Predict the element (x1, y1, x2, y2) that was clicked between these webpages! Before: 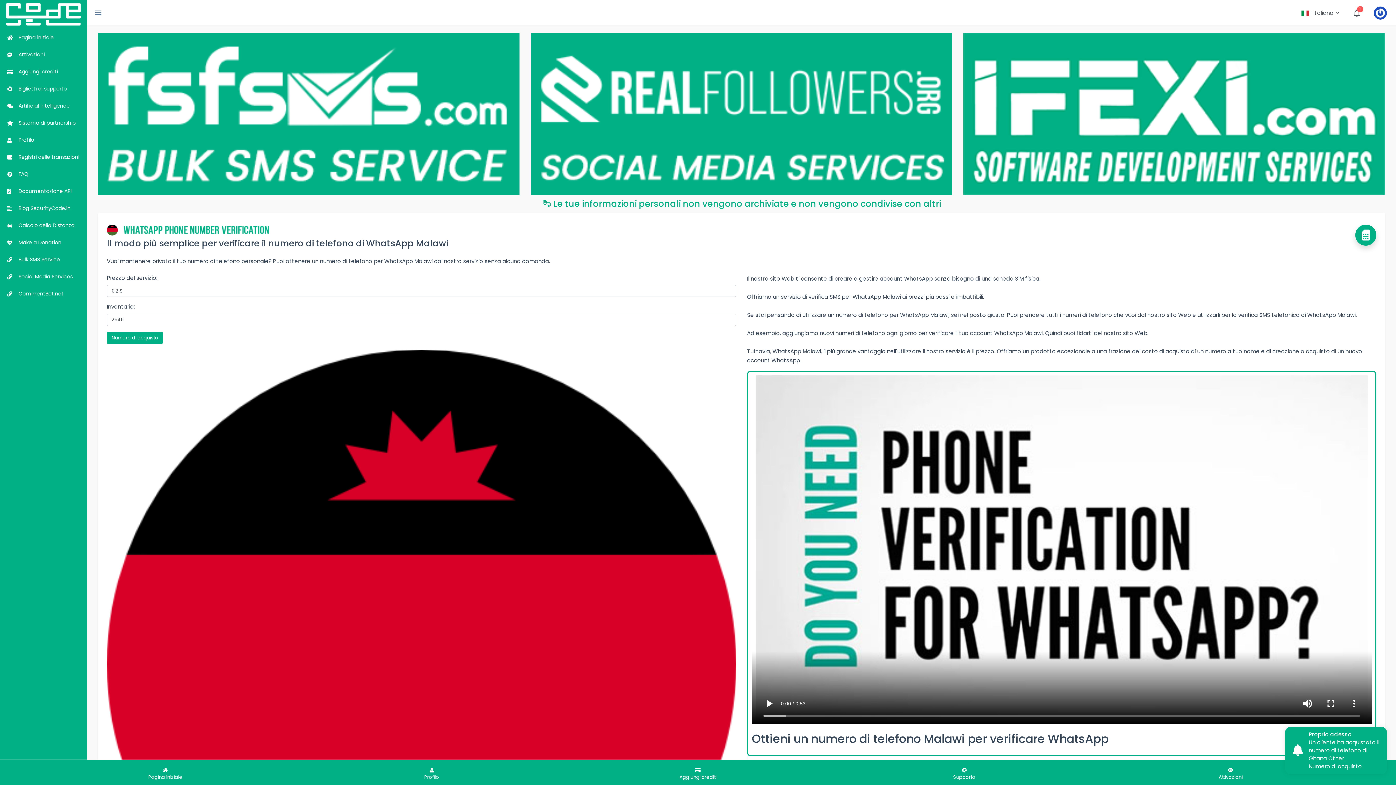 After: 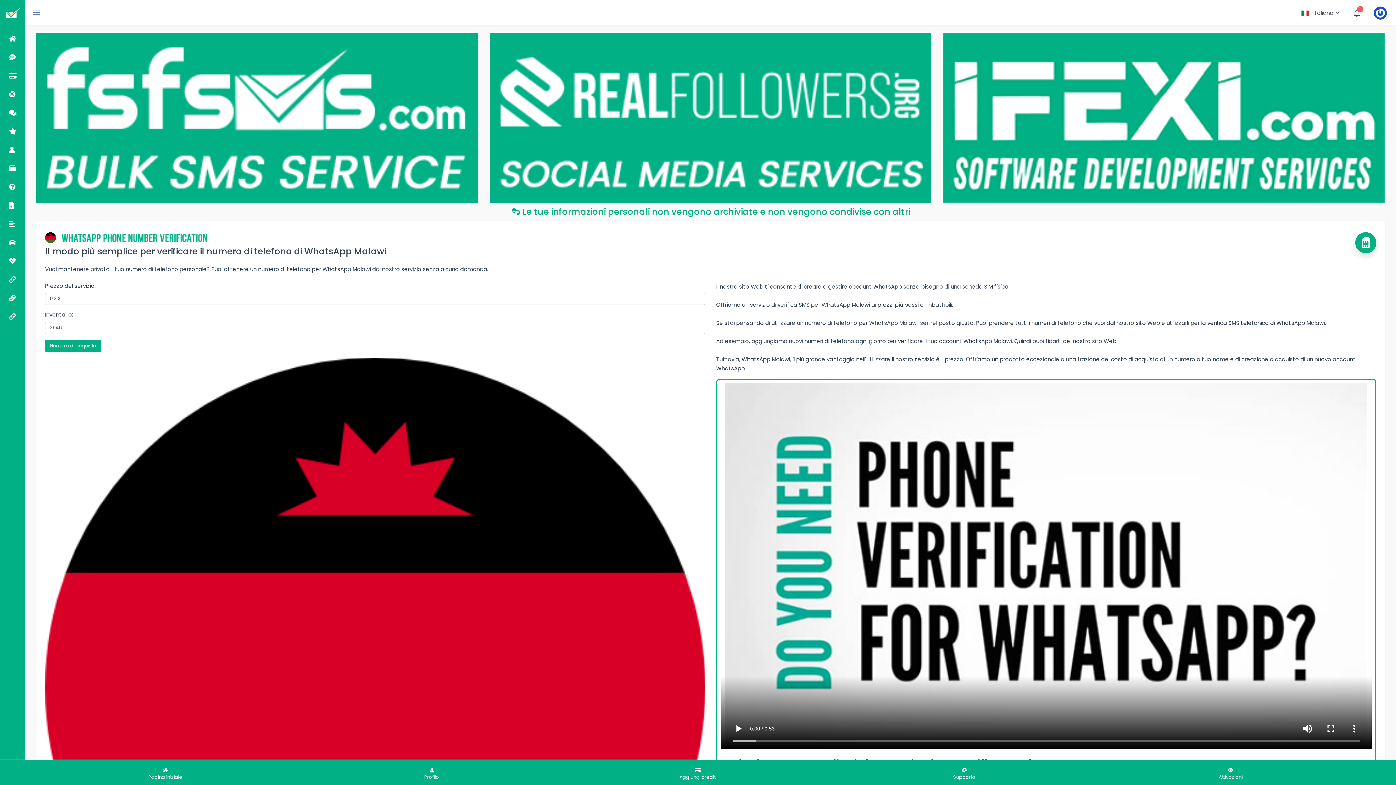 Action: bbox: (87, 0, 109, 25)